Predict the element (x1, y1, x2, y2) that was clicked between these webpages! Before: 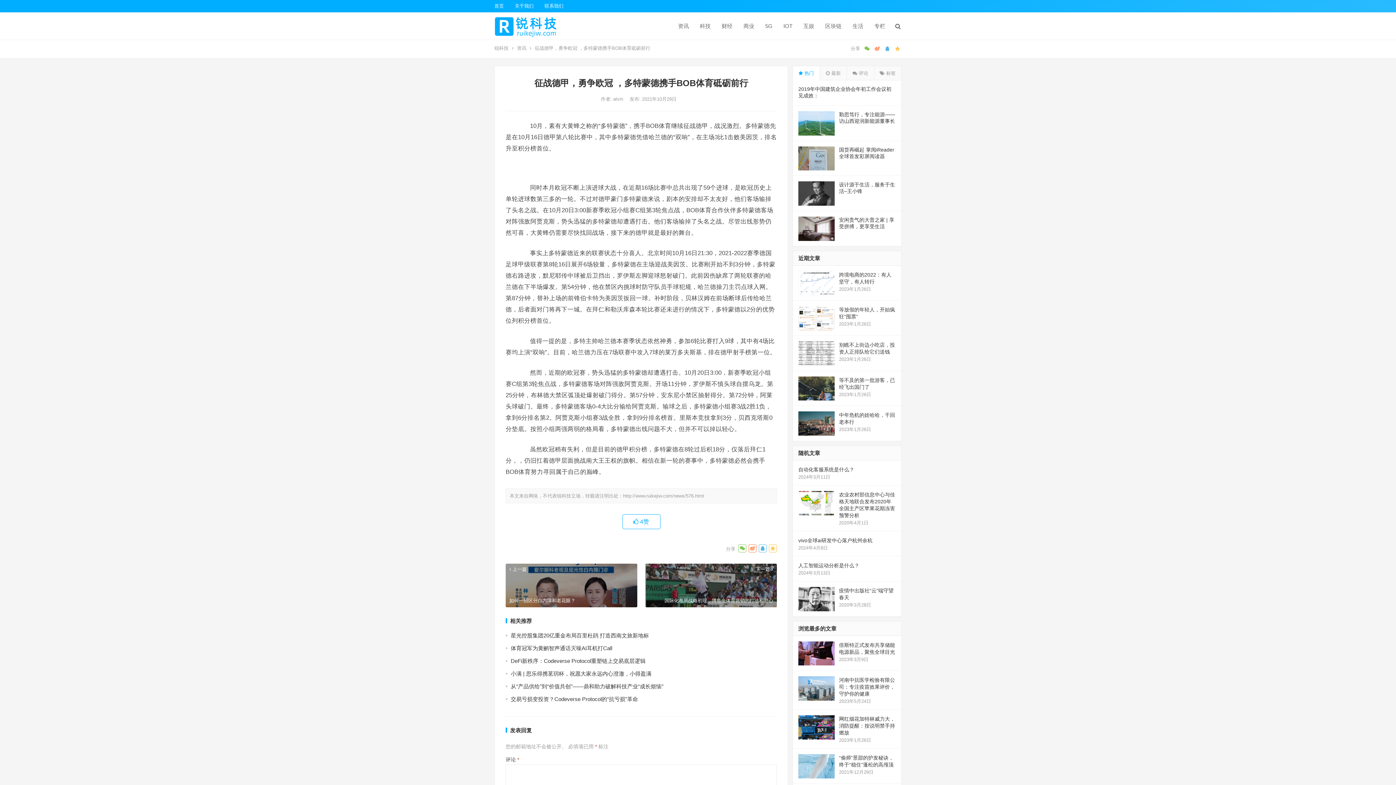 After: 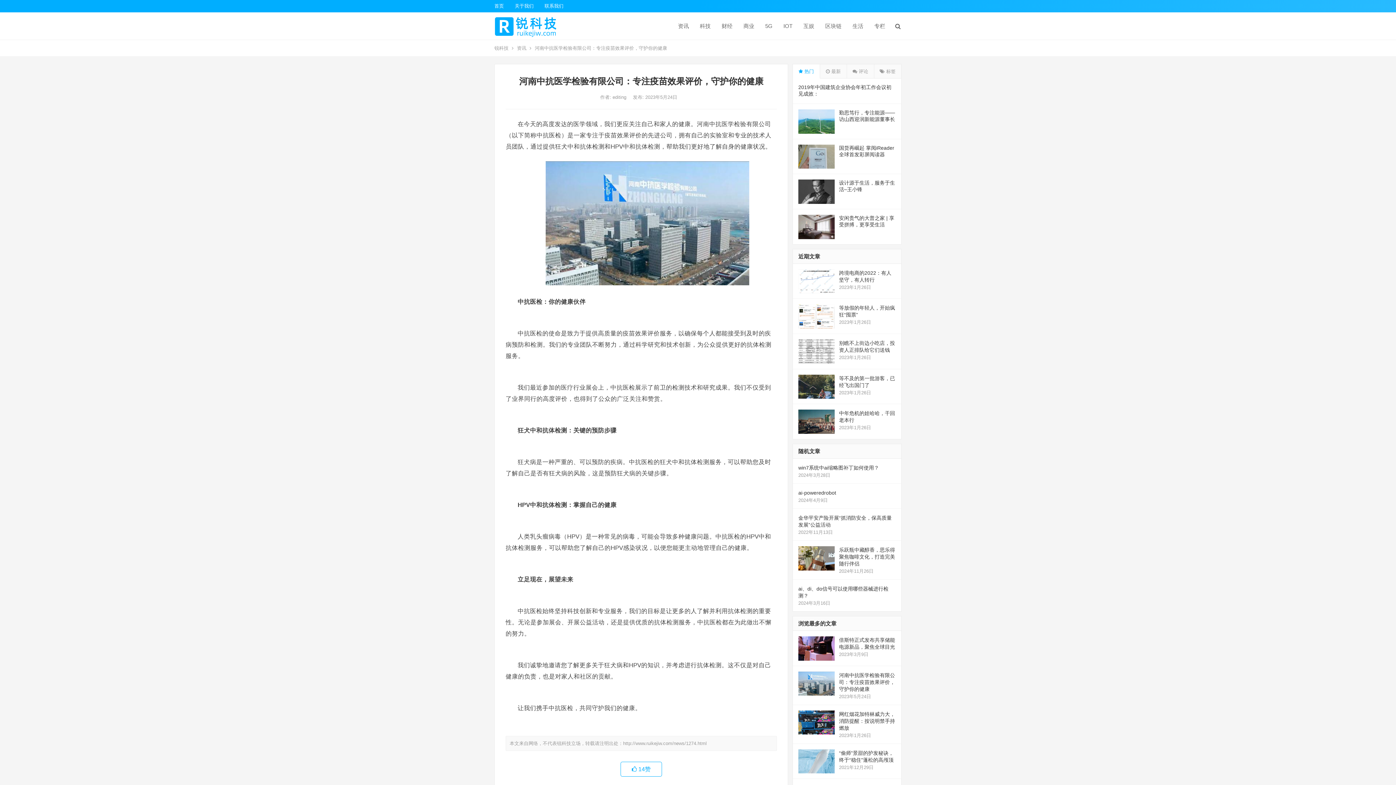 Action: bbox: (839, 677, 895, 697) label: 河南中抗医学检验有限公司：专注疫苗效果评价，守护你的健康